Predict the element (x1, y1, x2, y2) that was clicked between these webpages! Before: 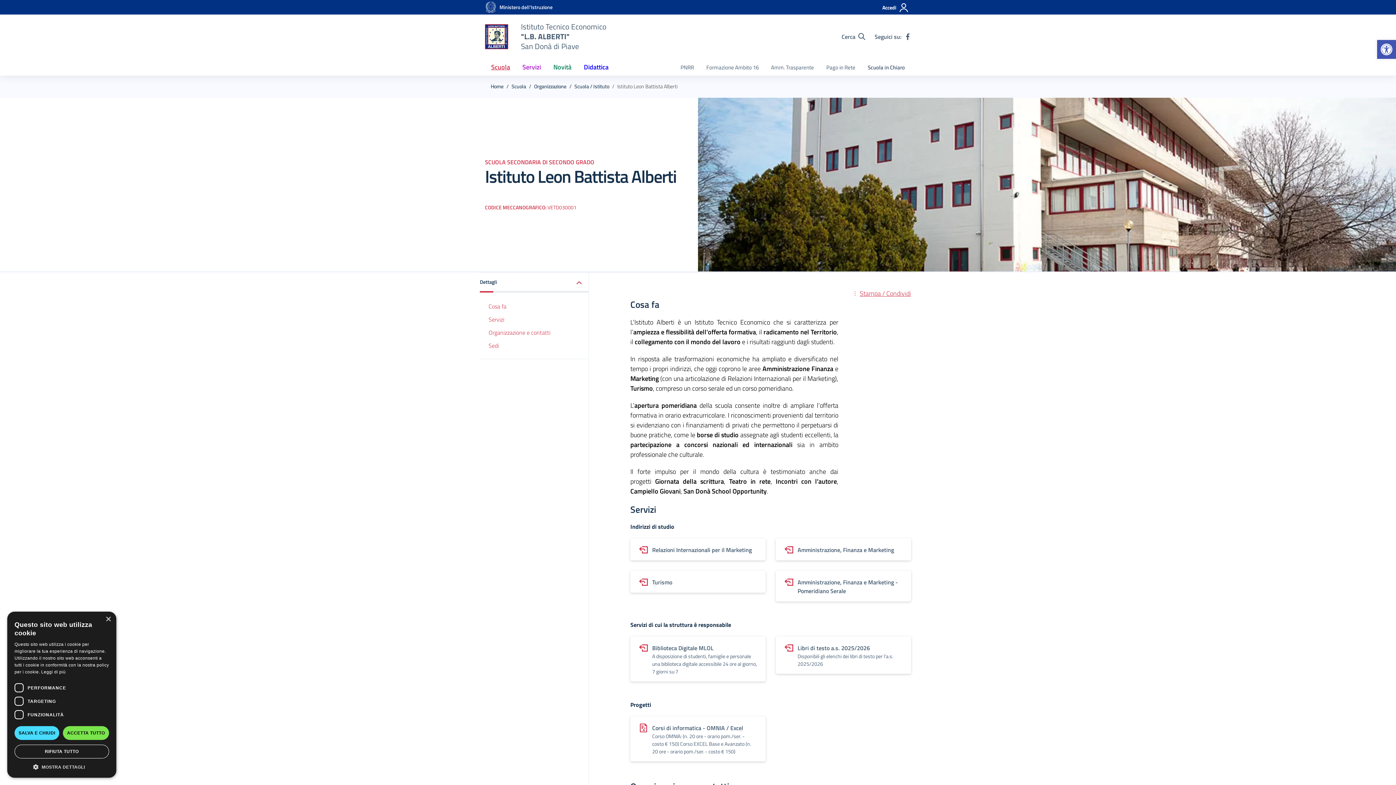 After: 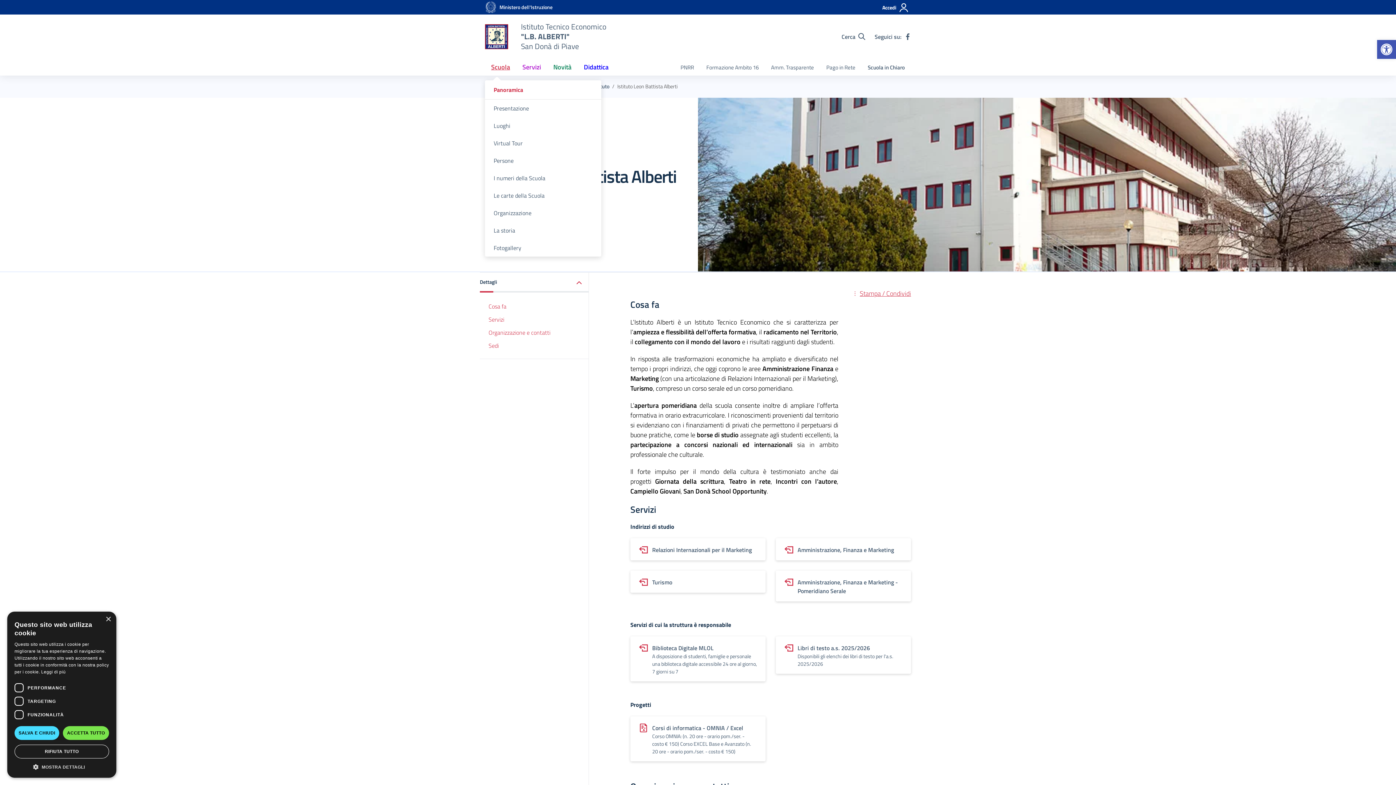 Action: label: Scuola bbox: (485, 58, 516, 75)